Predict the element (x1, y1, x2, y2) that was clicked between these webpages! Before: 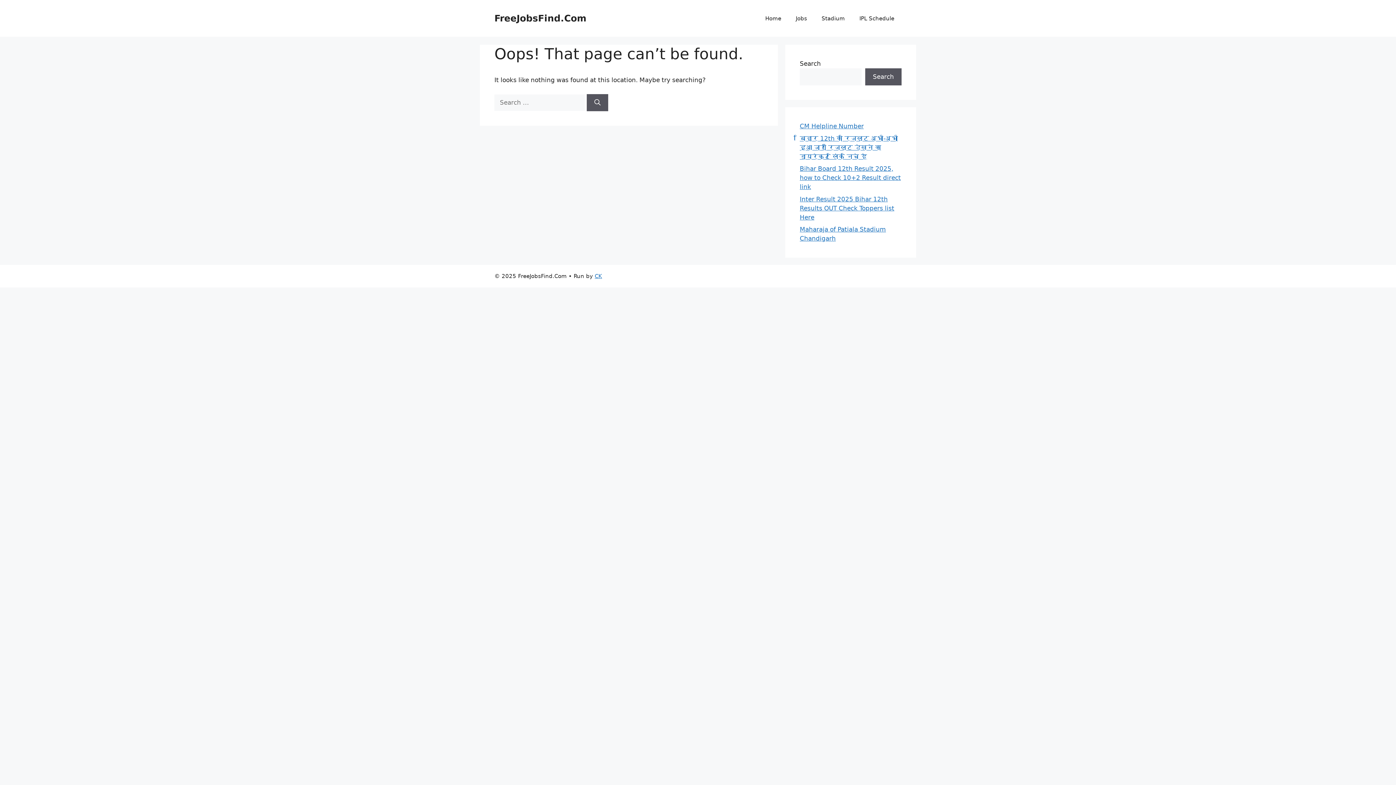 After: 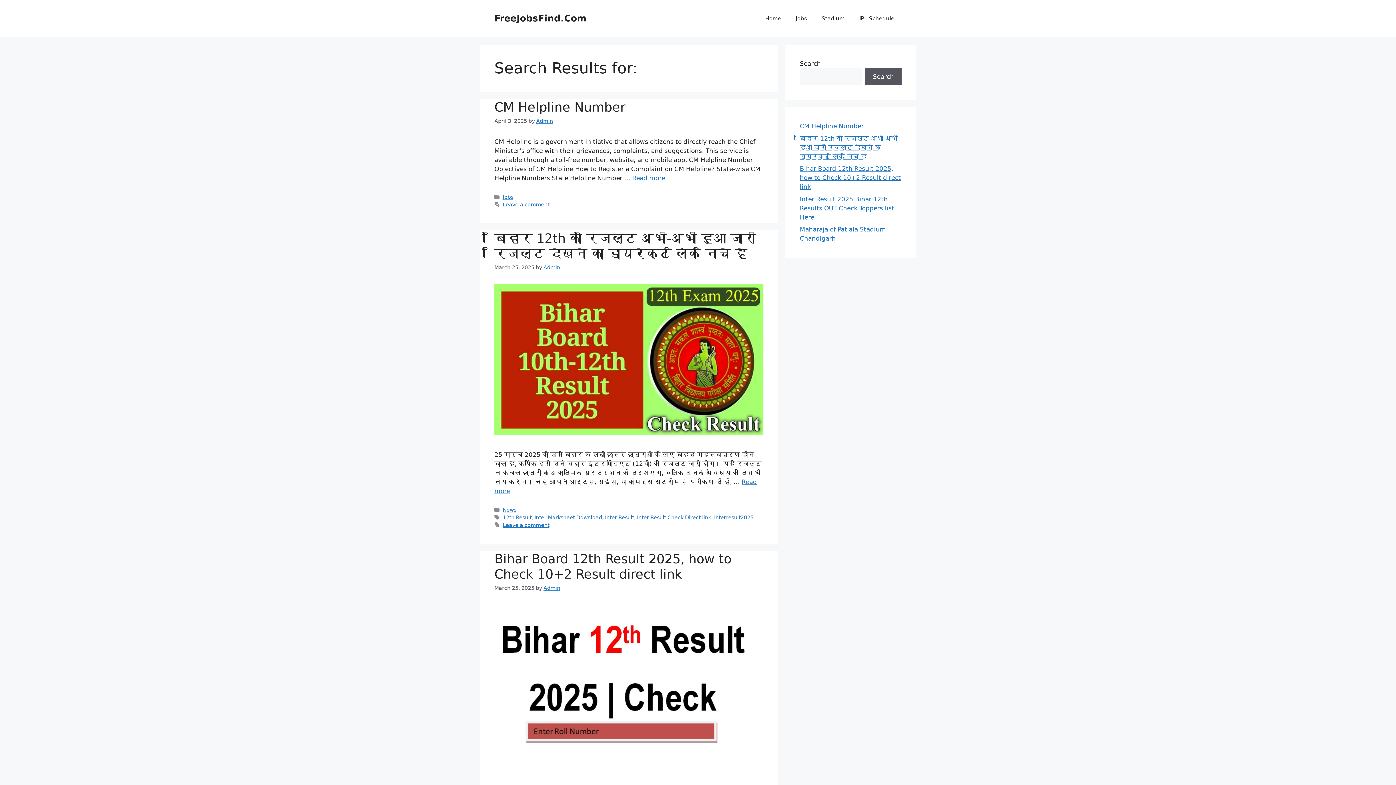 Action: label: Search bbox: (586, 94, 608, 111)